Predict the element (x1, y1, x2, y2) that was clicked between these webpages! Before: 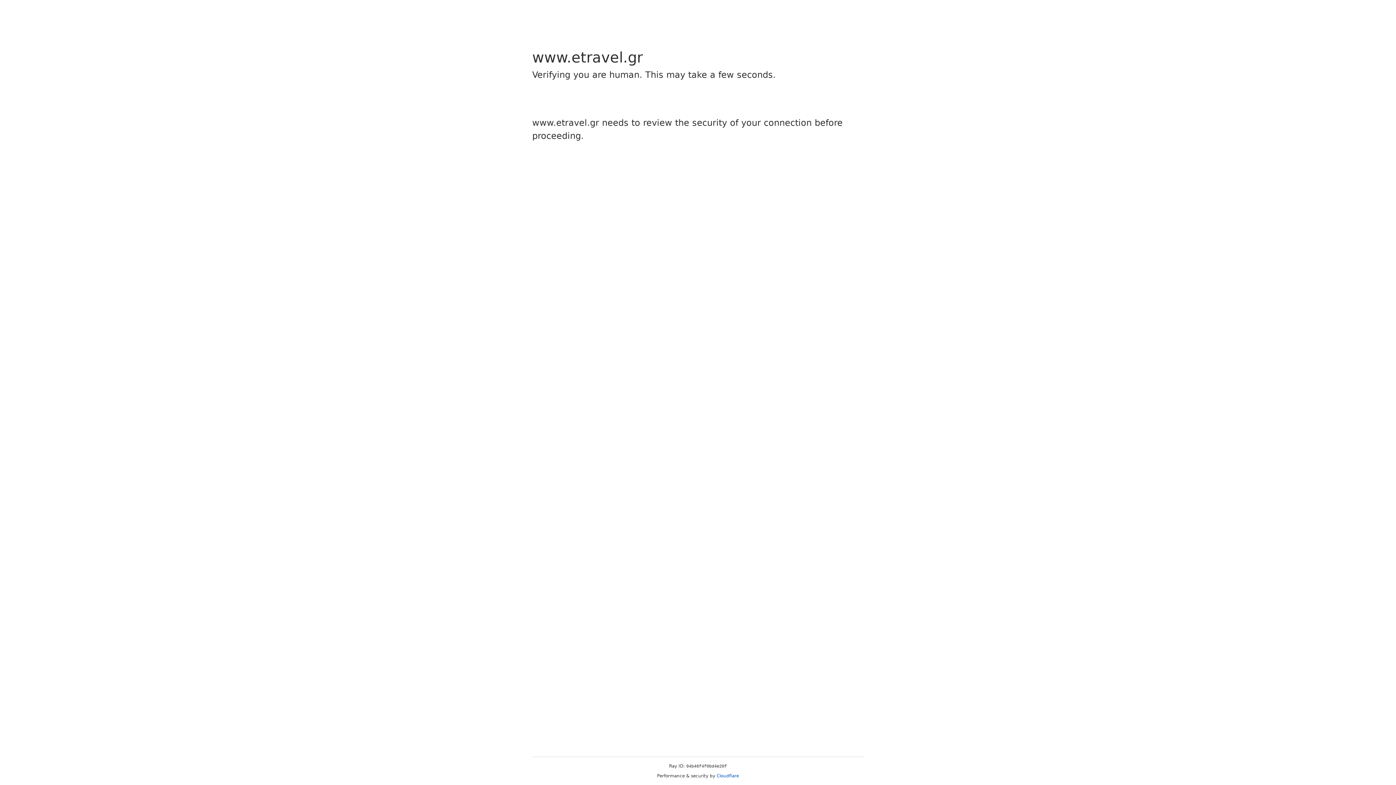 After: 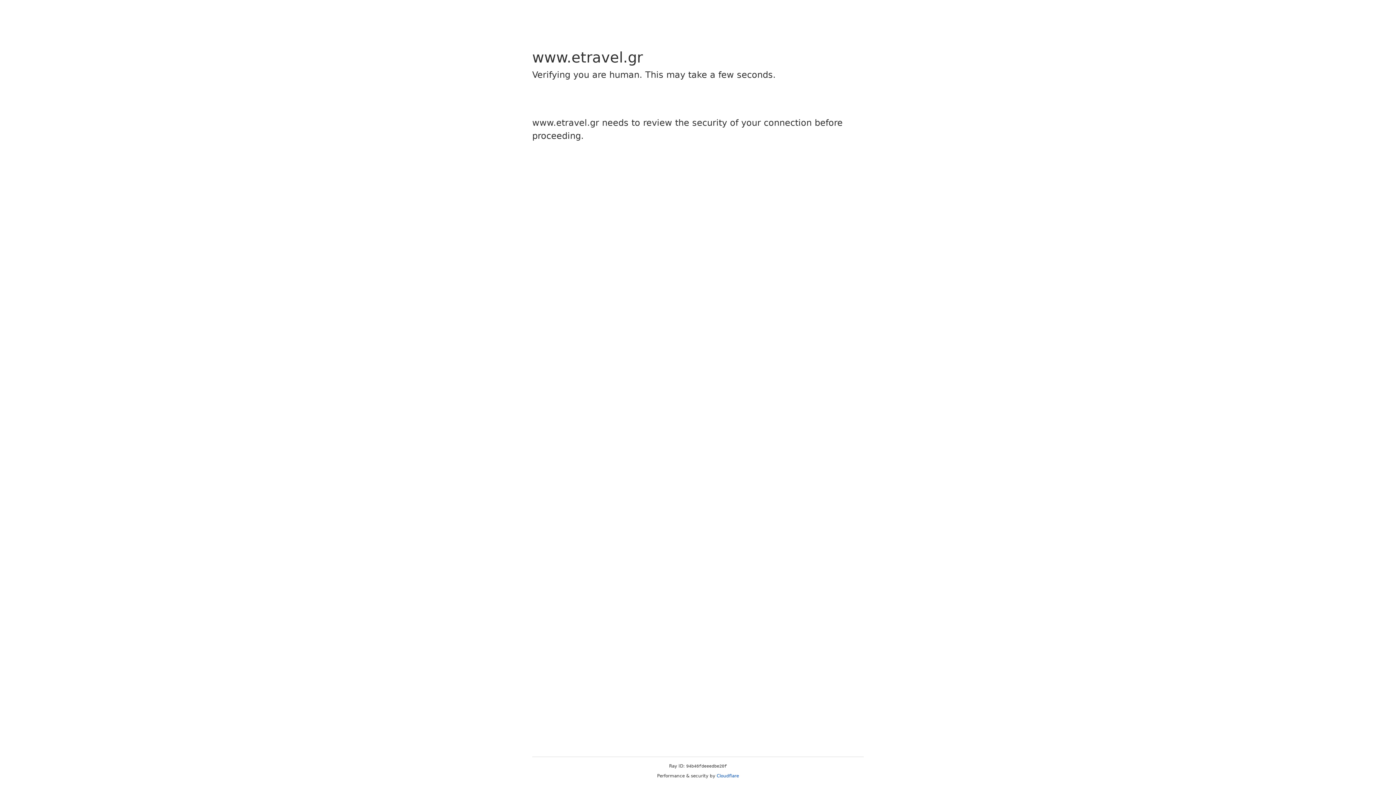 Action: label: Cloudflare bbox: (716, 773, 739, 778)